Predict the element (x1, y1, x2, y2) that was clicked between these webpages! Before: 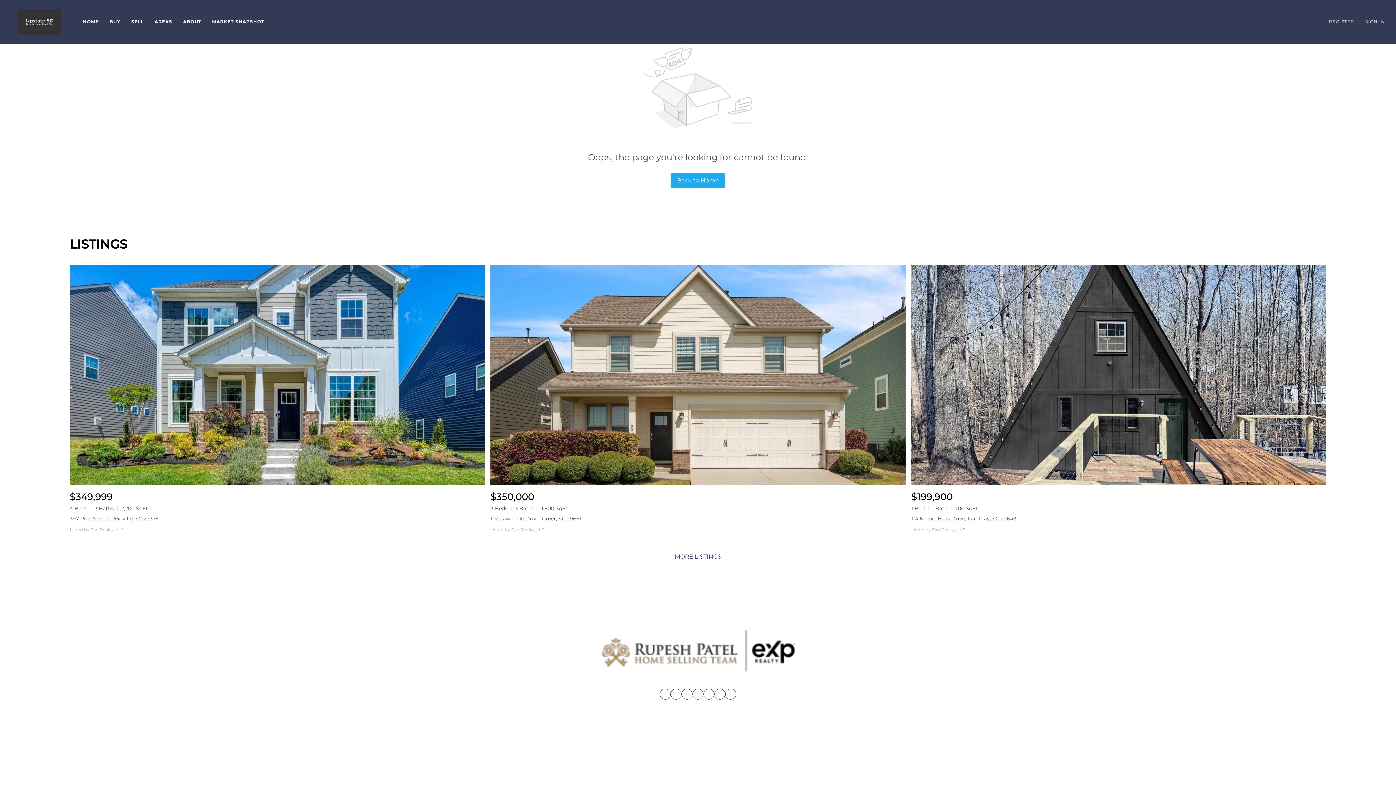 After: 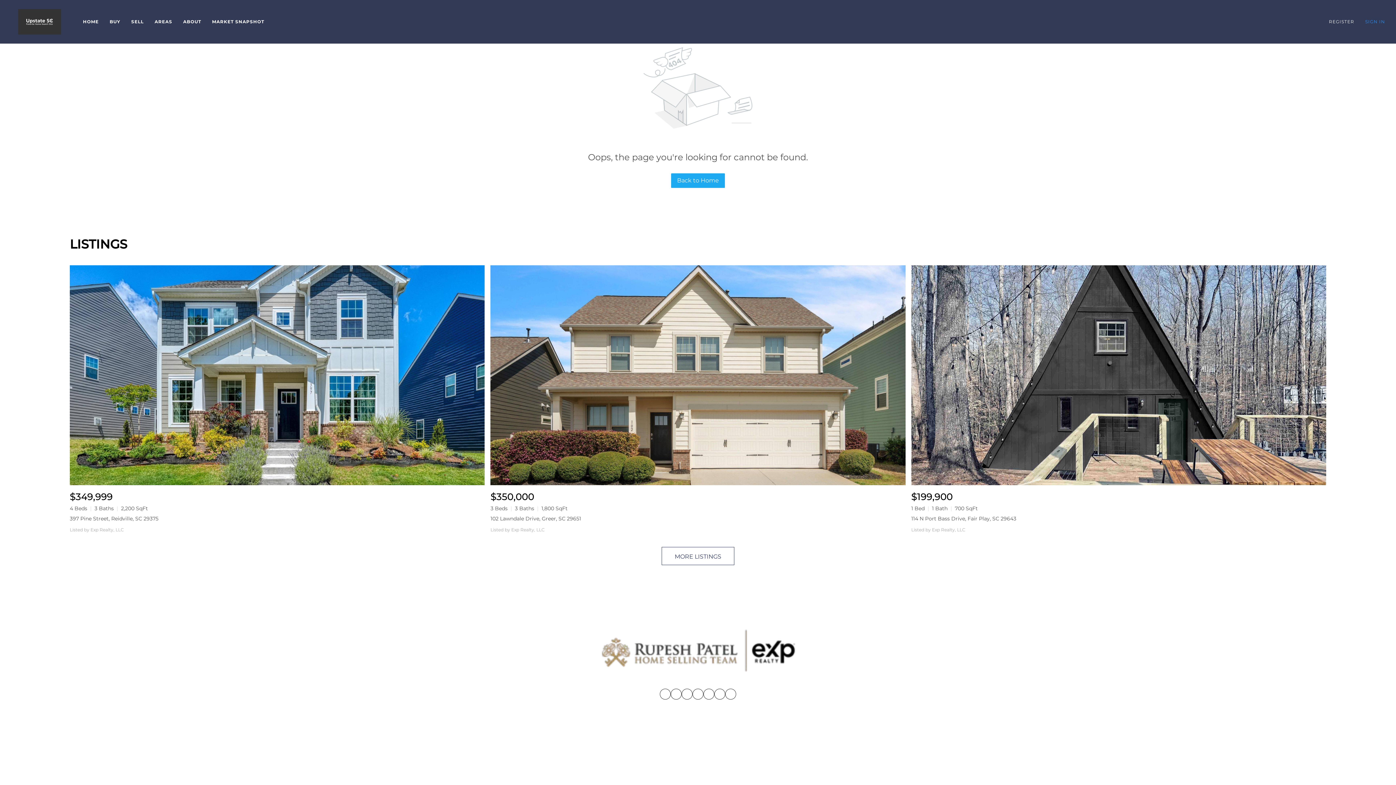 Action: label: SIGN IN bbox: (1365, 3, 1396, 39)